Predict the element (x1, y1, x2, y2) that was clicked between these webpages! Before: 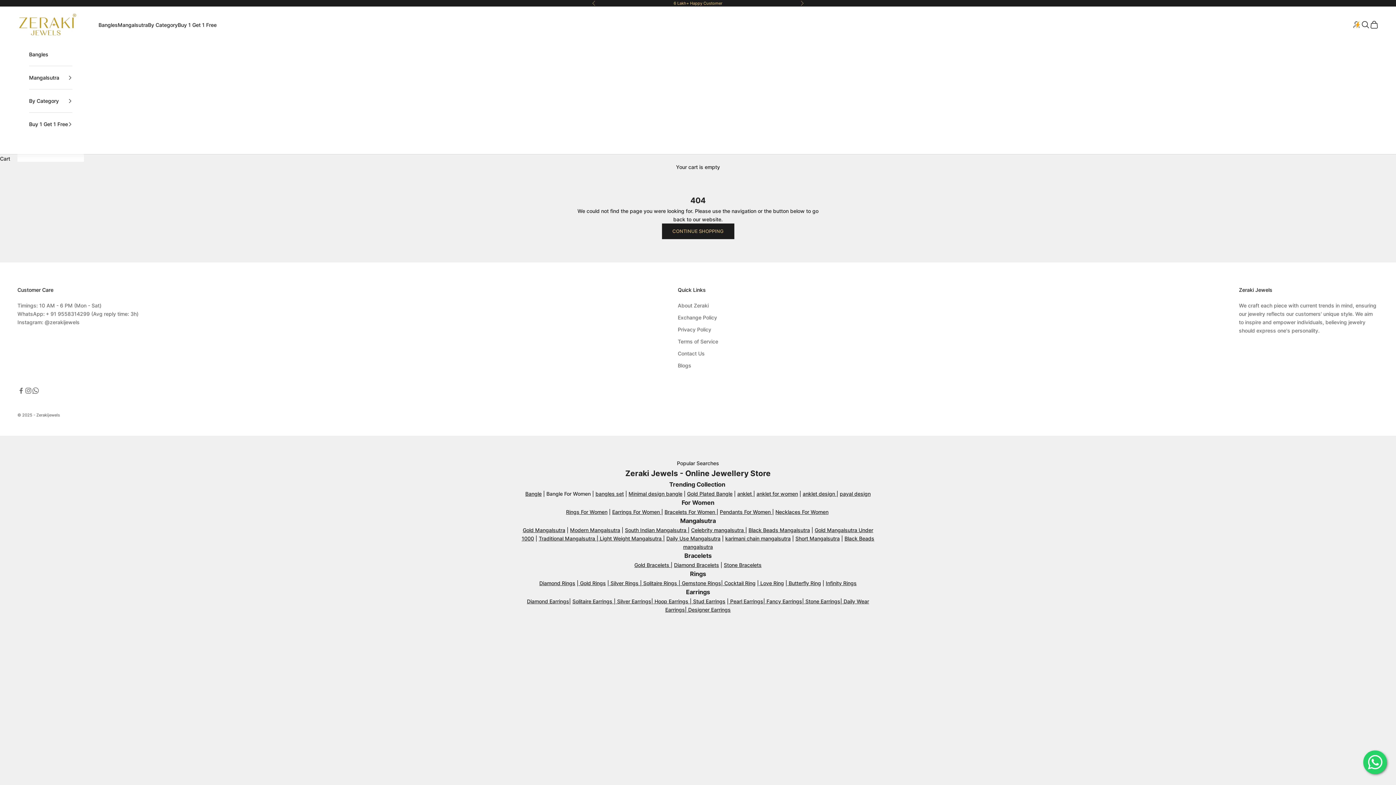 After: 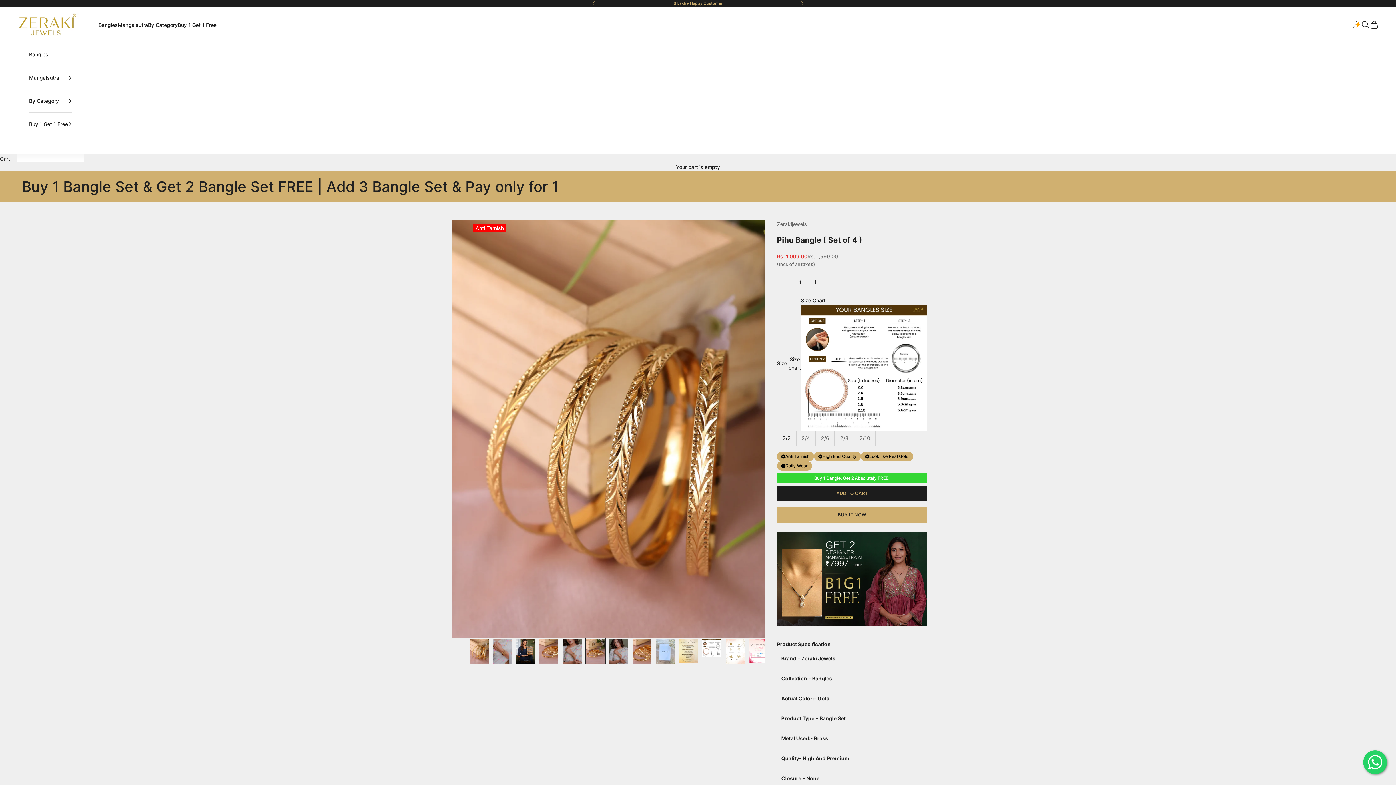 Action: bbox: (595, 491, 624, 497) label: bangles set